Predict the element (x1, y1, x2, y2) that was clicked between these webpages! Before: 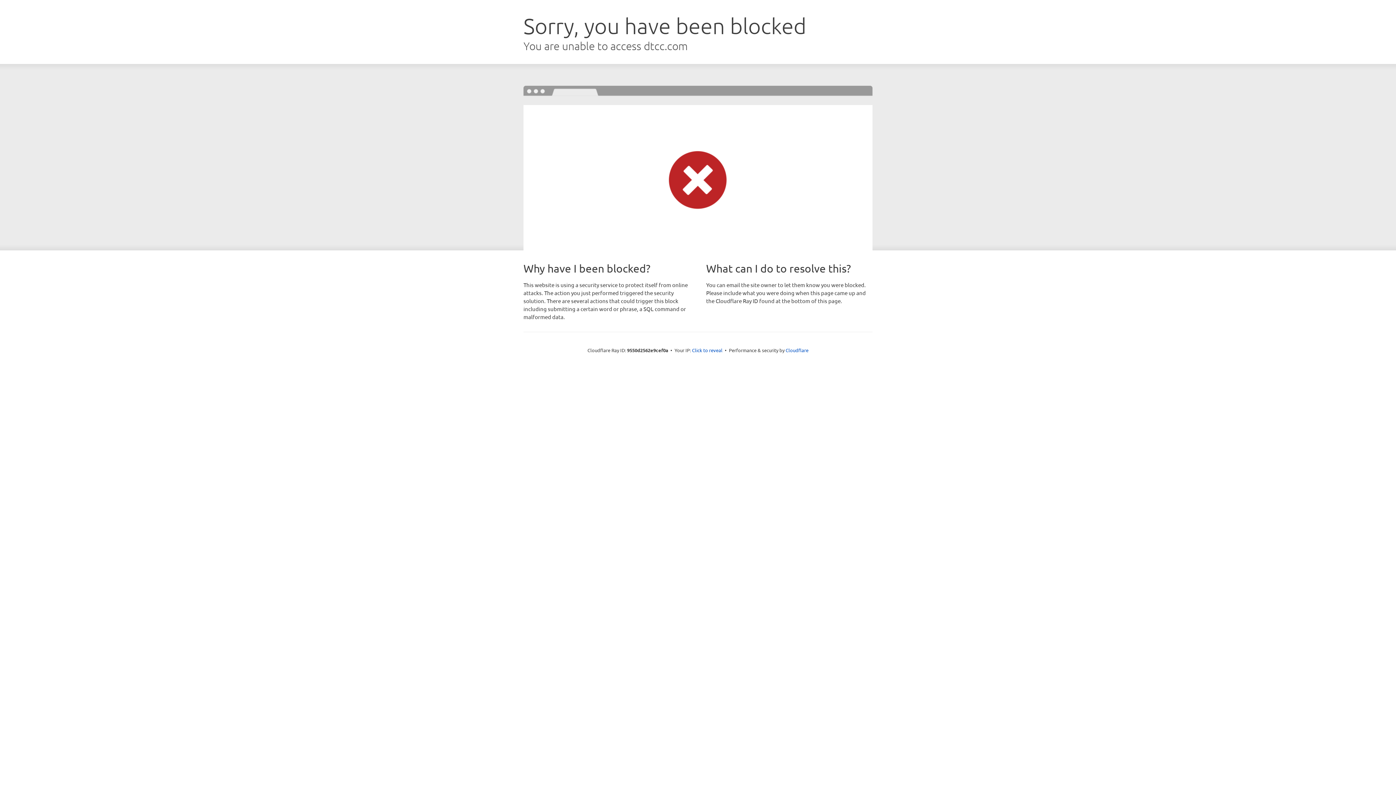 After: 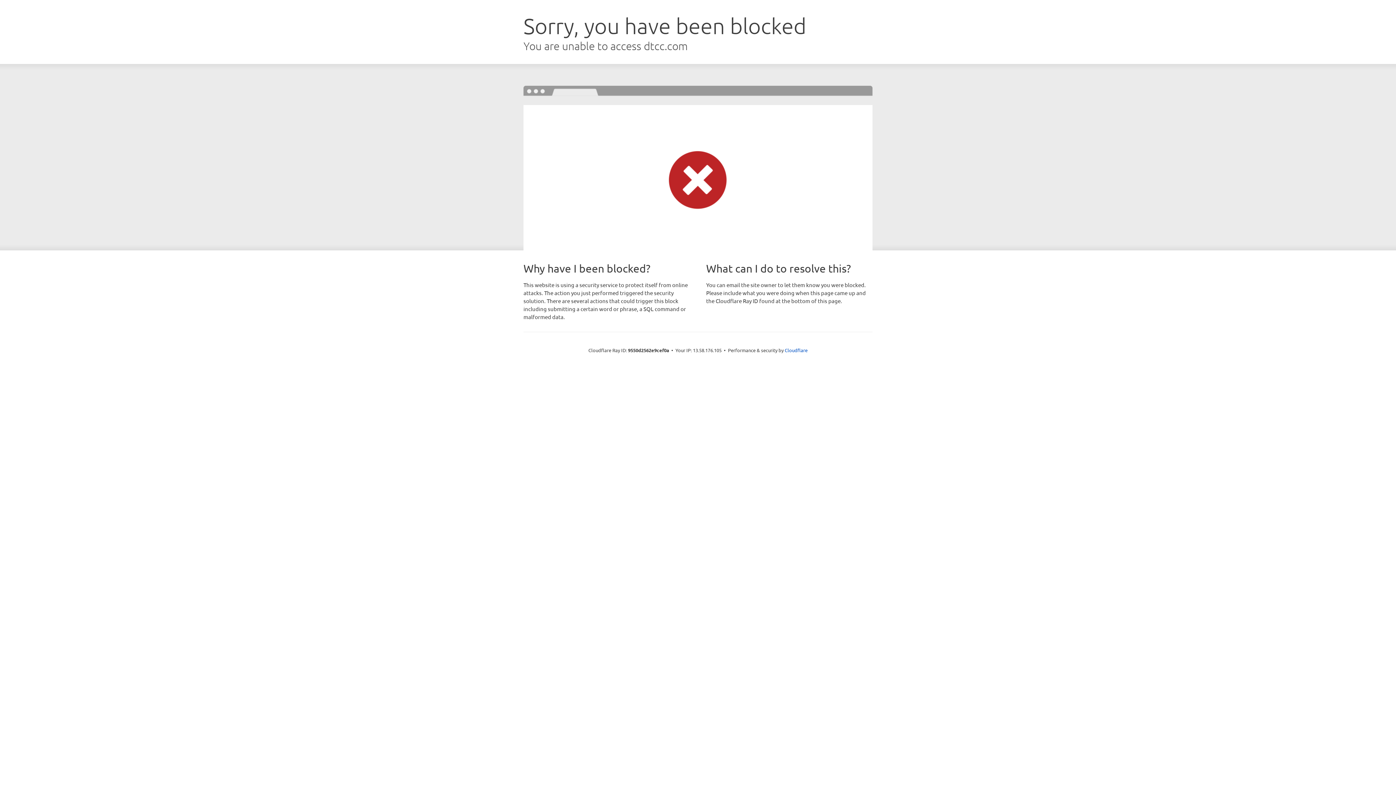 Action: bbox: (692, 346, 722, 353) label: Click to reveal